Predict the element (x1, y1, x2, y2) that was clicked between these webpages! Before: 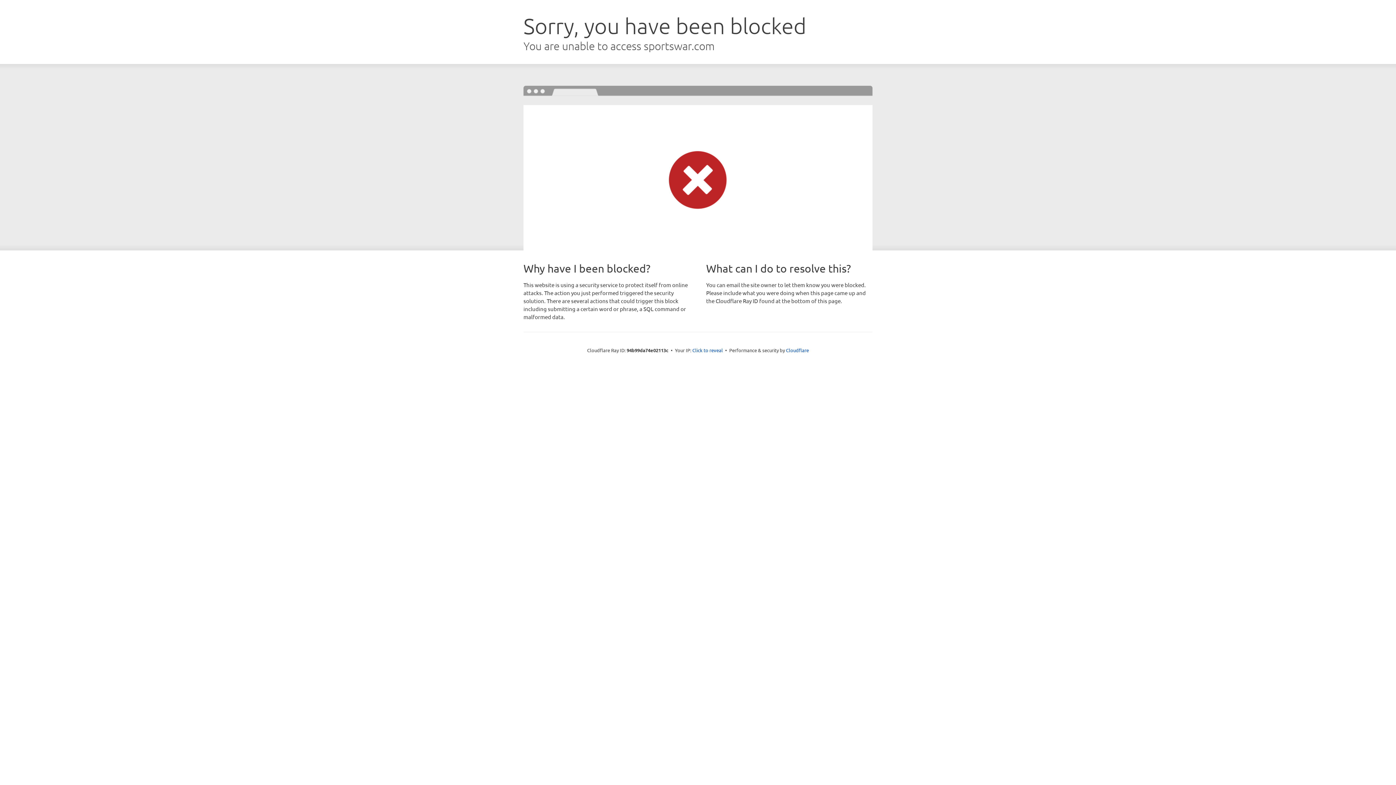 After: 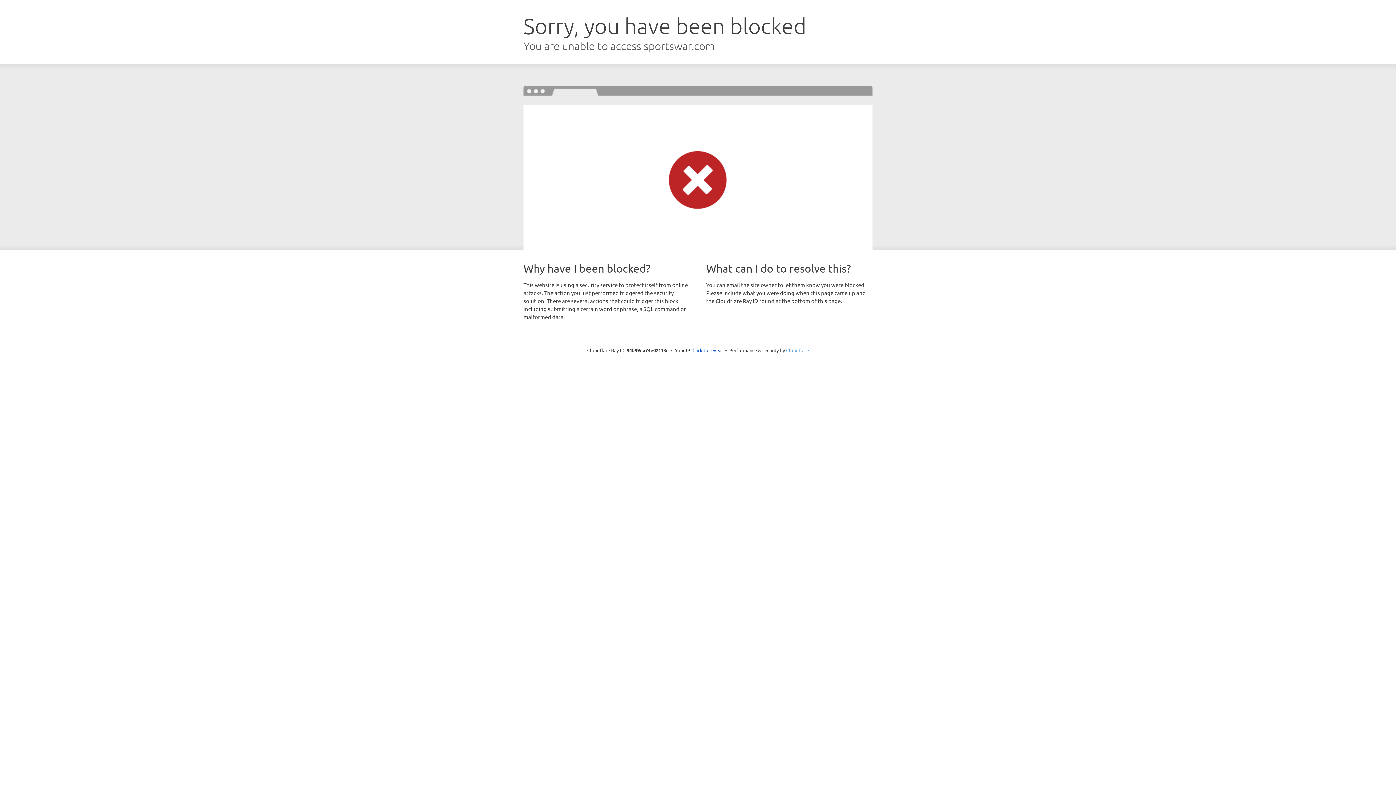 Action: bbox: (786, 347, 809, 353) label: Cloudflare